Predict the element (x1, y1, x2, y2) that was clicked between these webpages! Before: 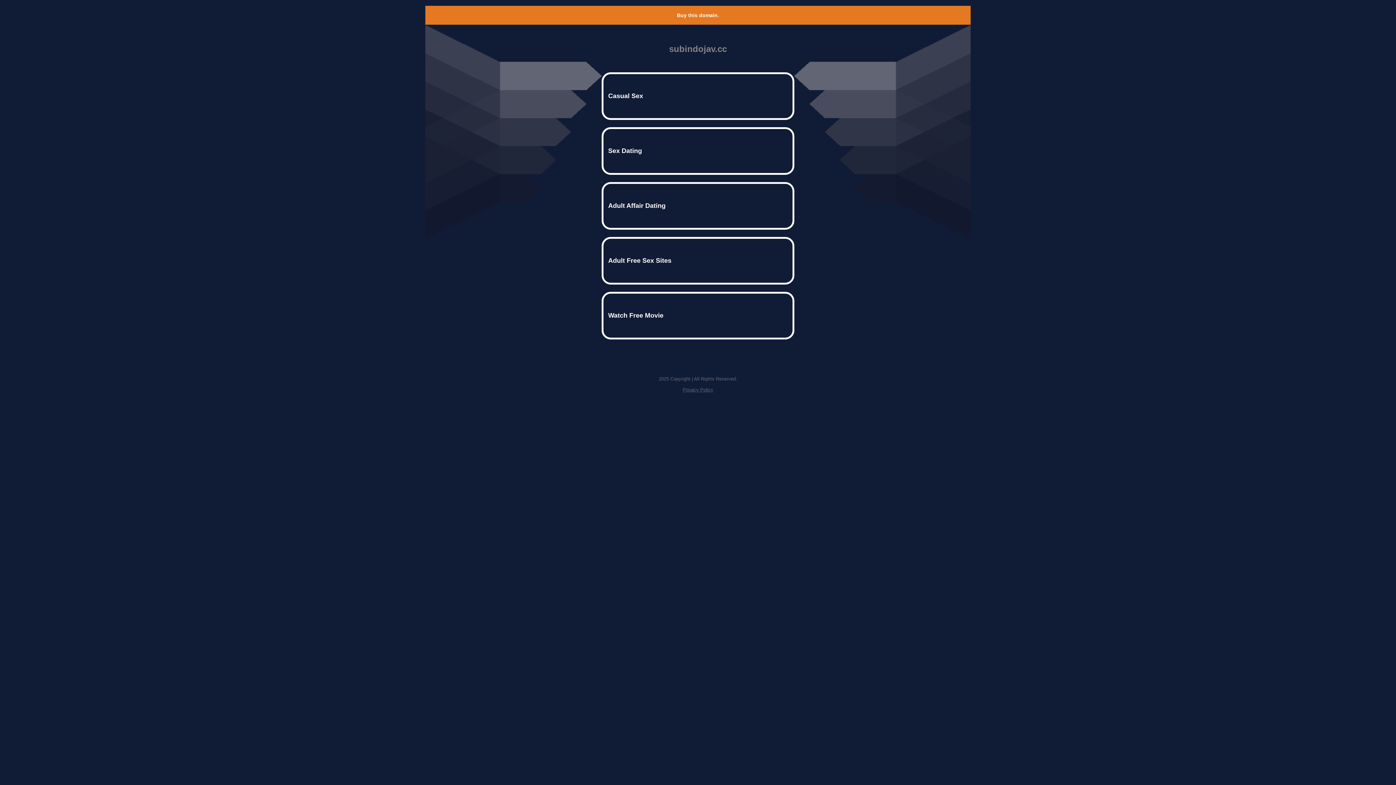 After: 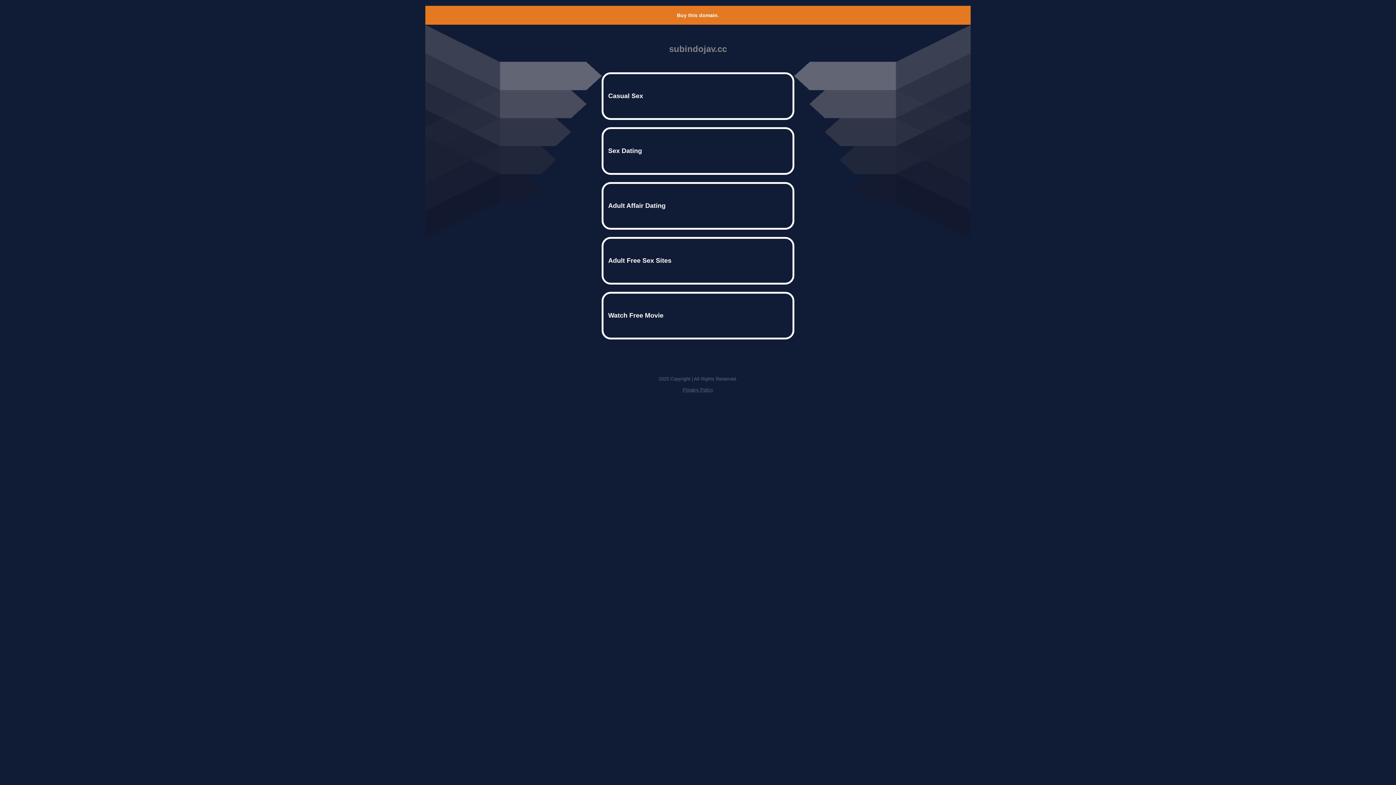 Action: bbox: (682, 387, 713, 392) label: Privacy Policy